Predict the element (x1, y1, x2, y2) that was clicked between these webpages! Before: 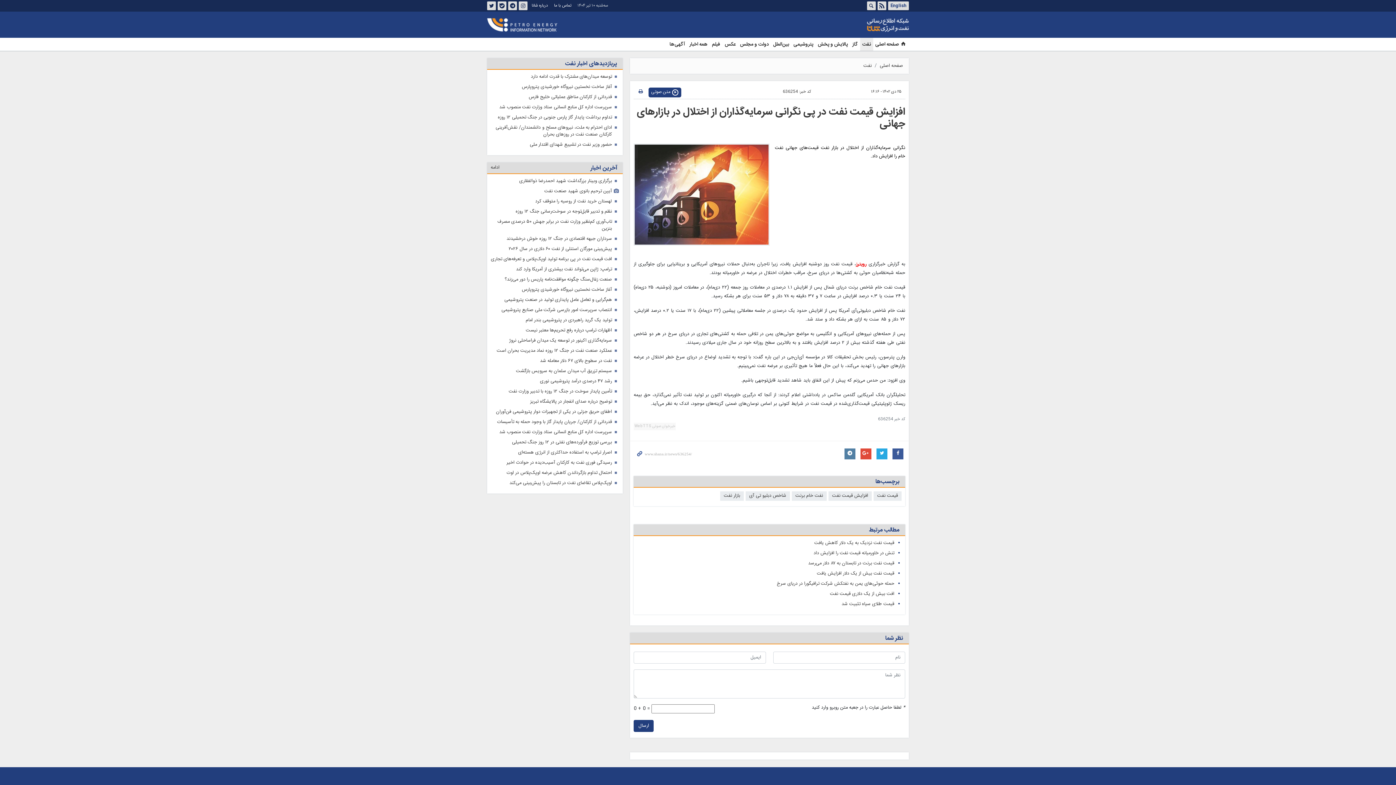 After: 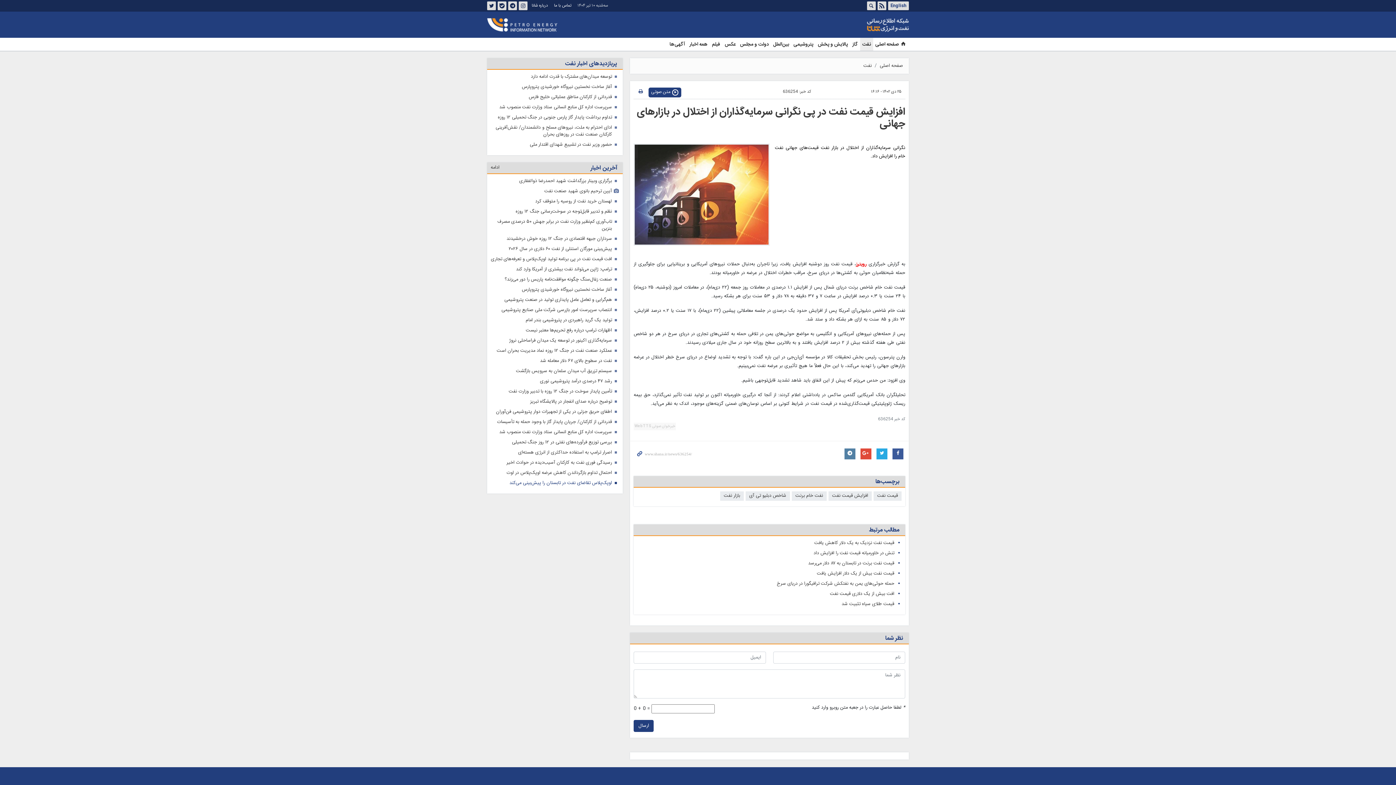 Action: label: اوپک‌پلاس تقاضای نفت در تابستان را پیش‌بینی می‌کند bbox: (509, 480, 612, 486)